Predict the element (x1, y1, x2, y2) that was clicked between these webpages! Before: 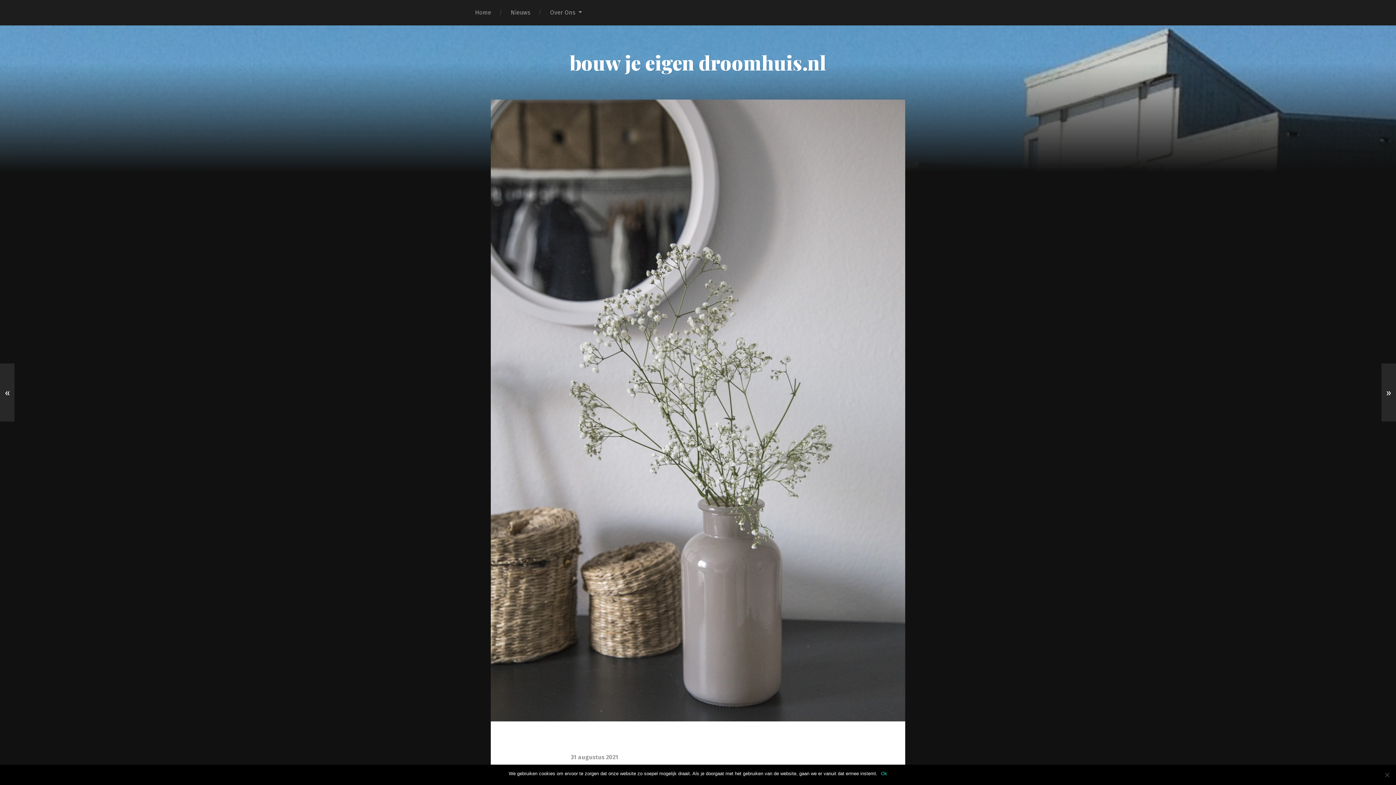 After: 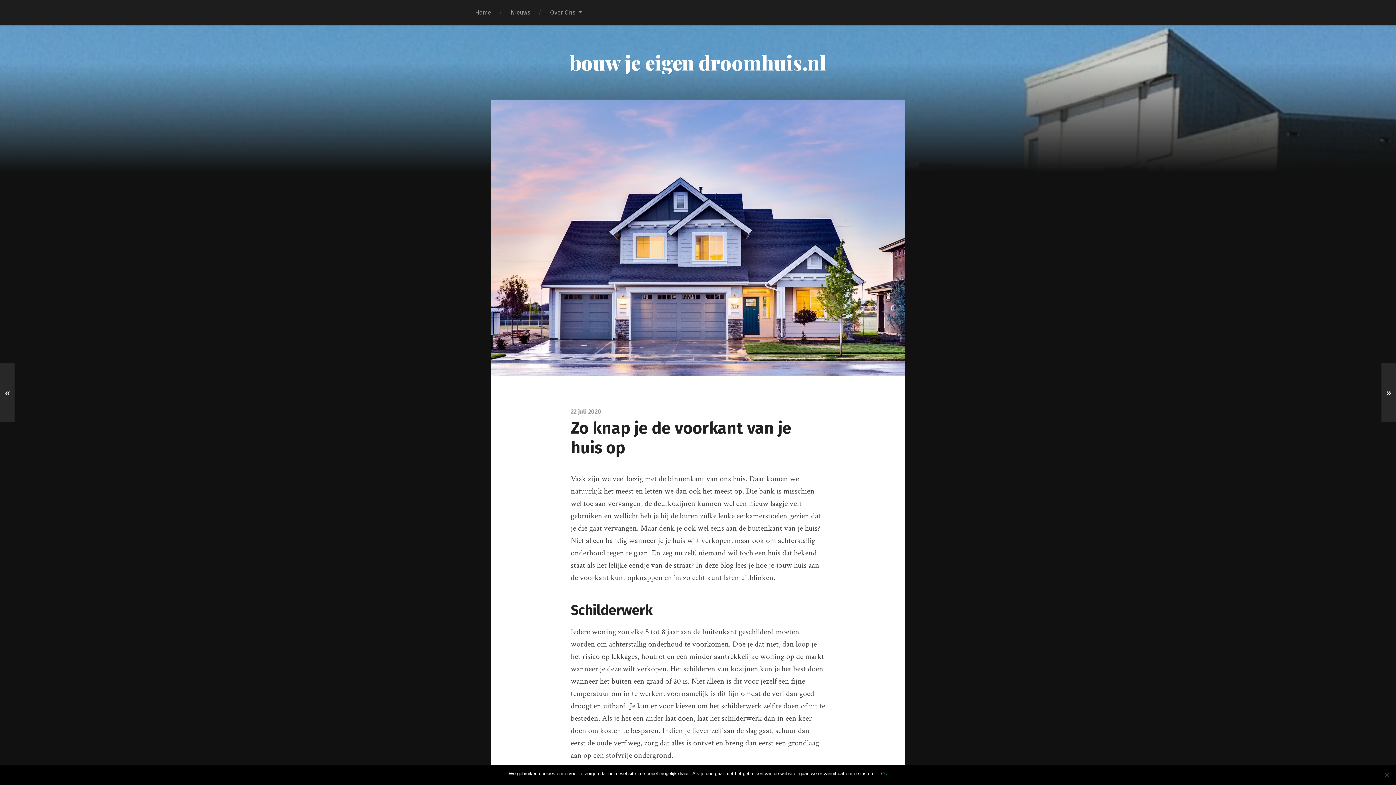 Action: bbox: (0, 363, 14, 421) label: «